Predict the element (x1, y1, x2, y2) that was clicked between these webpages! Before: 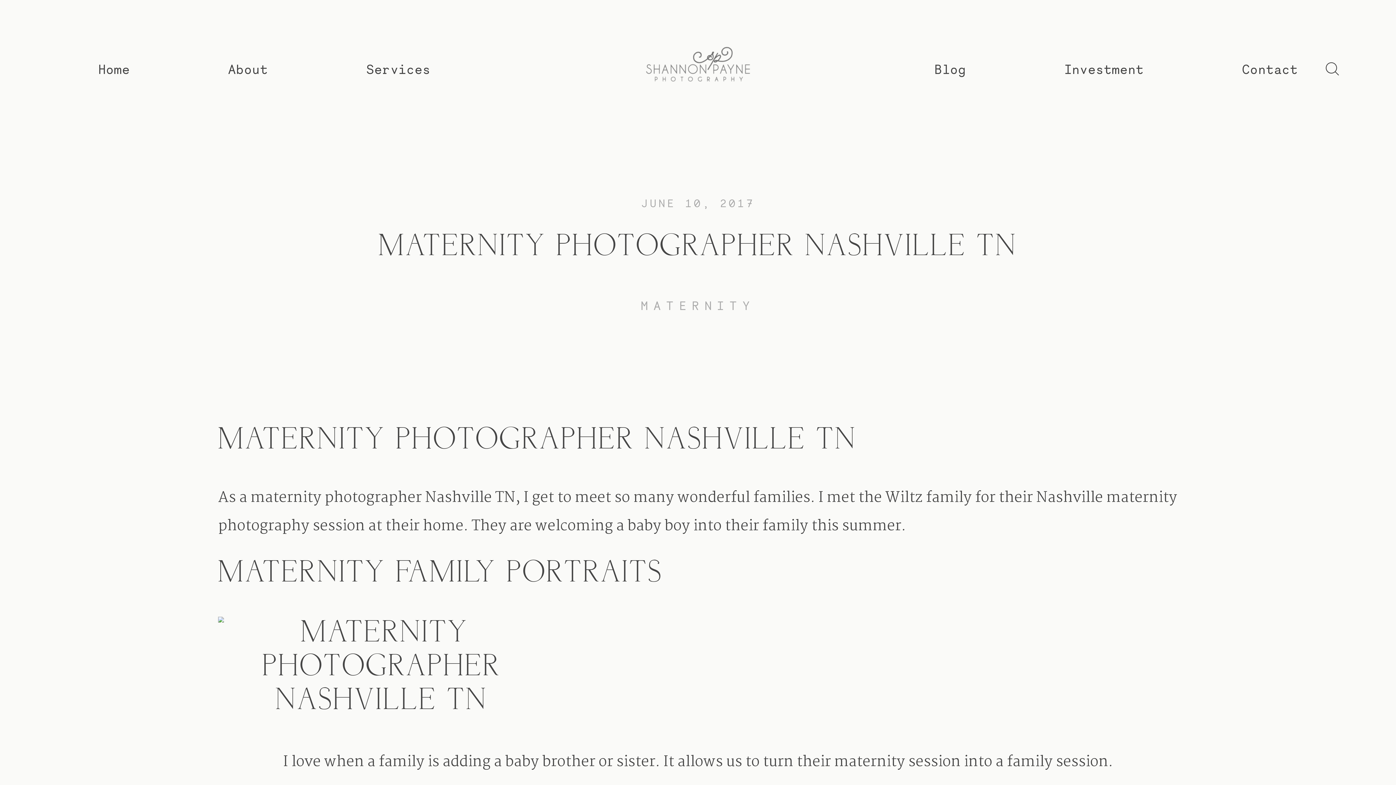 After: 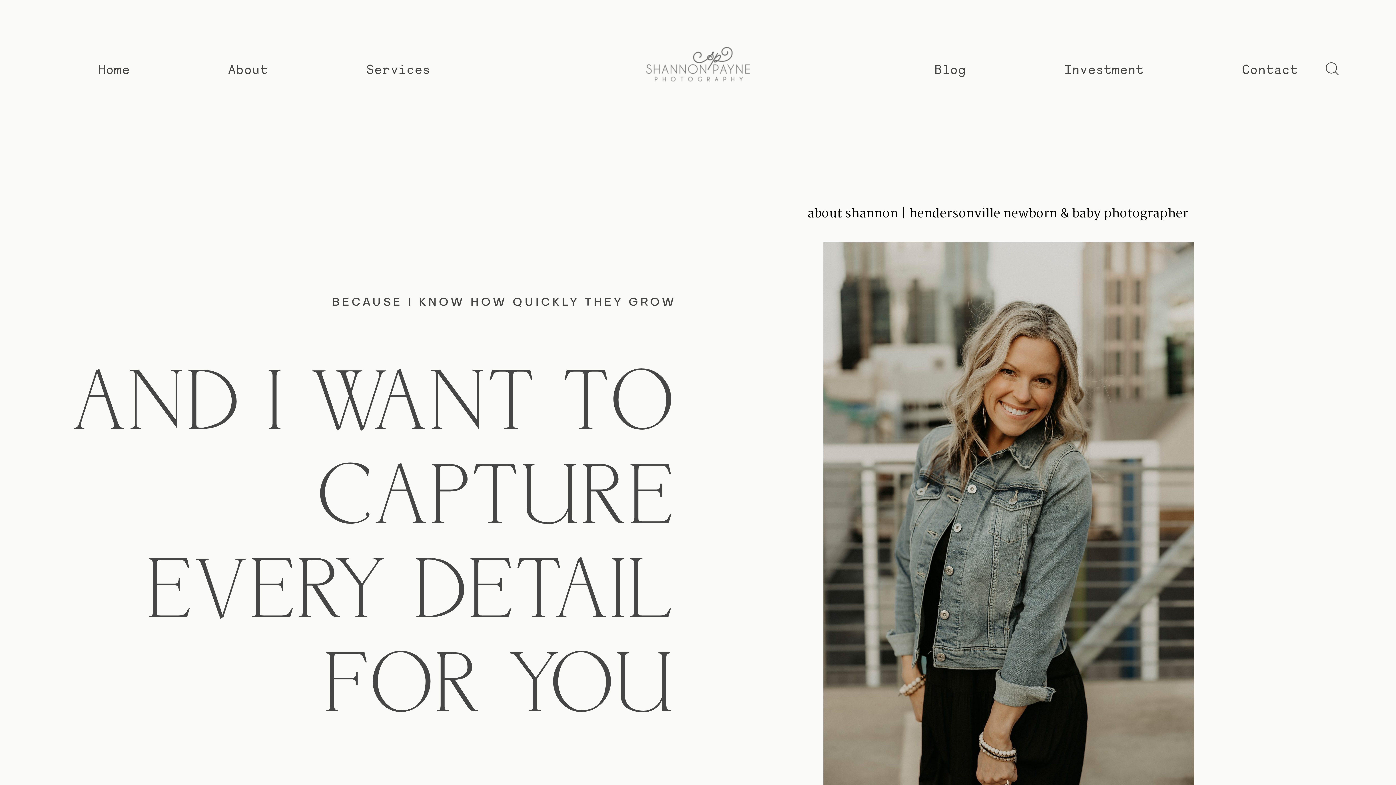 Action: label: About bbox: (228, 61, 268, 76)